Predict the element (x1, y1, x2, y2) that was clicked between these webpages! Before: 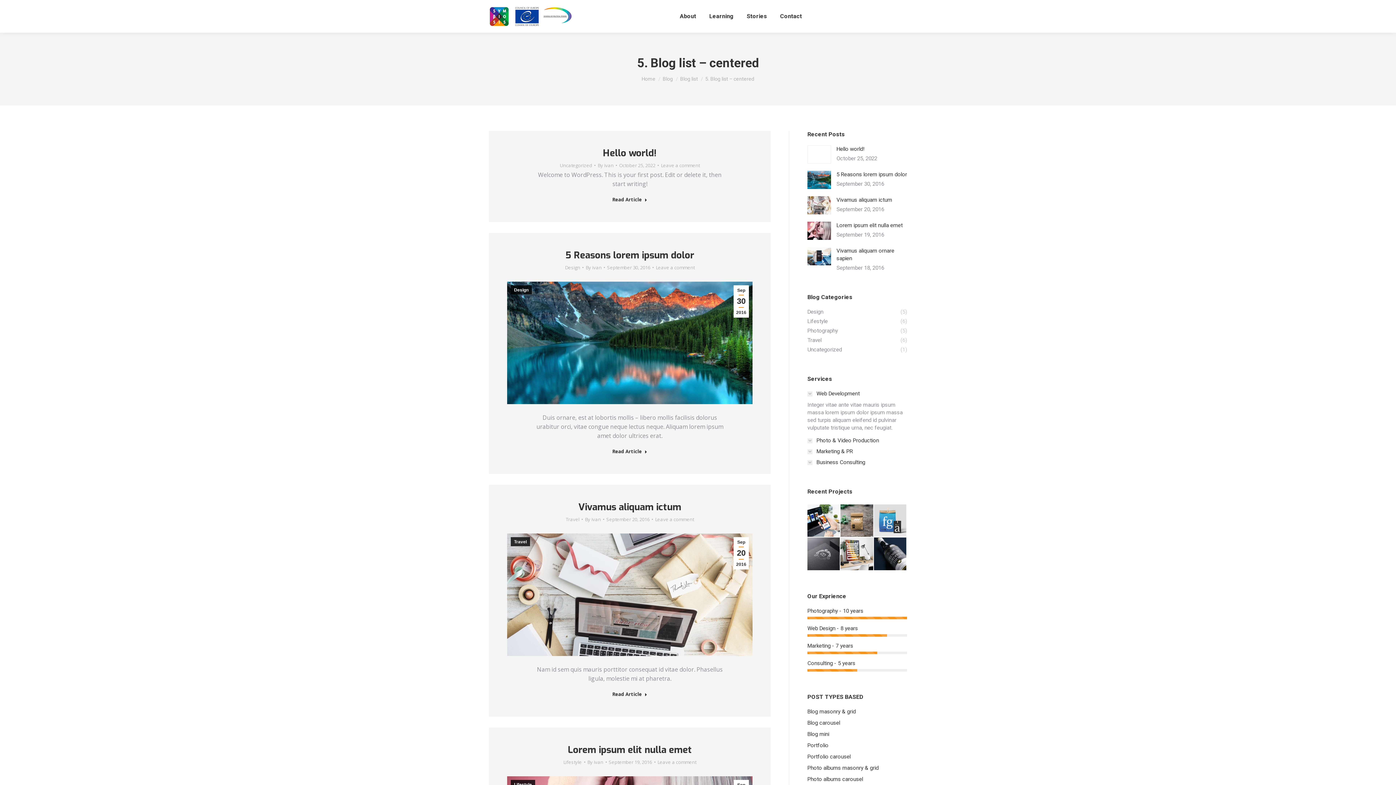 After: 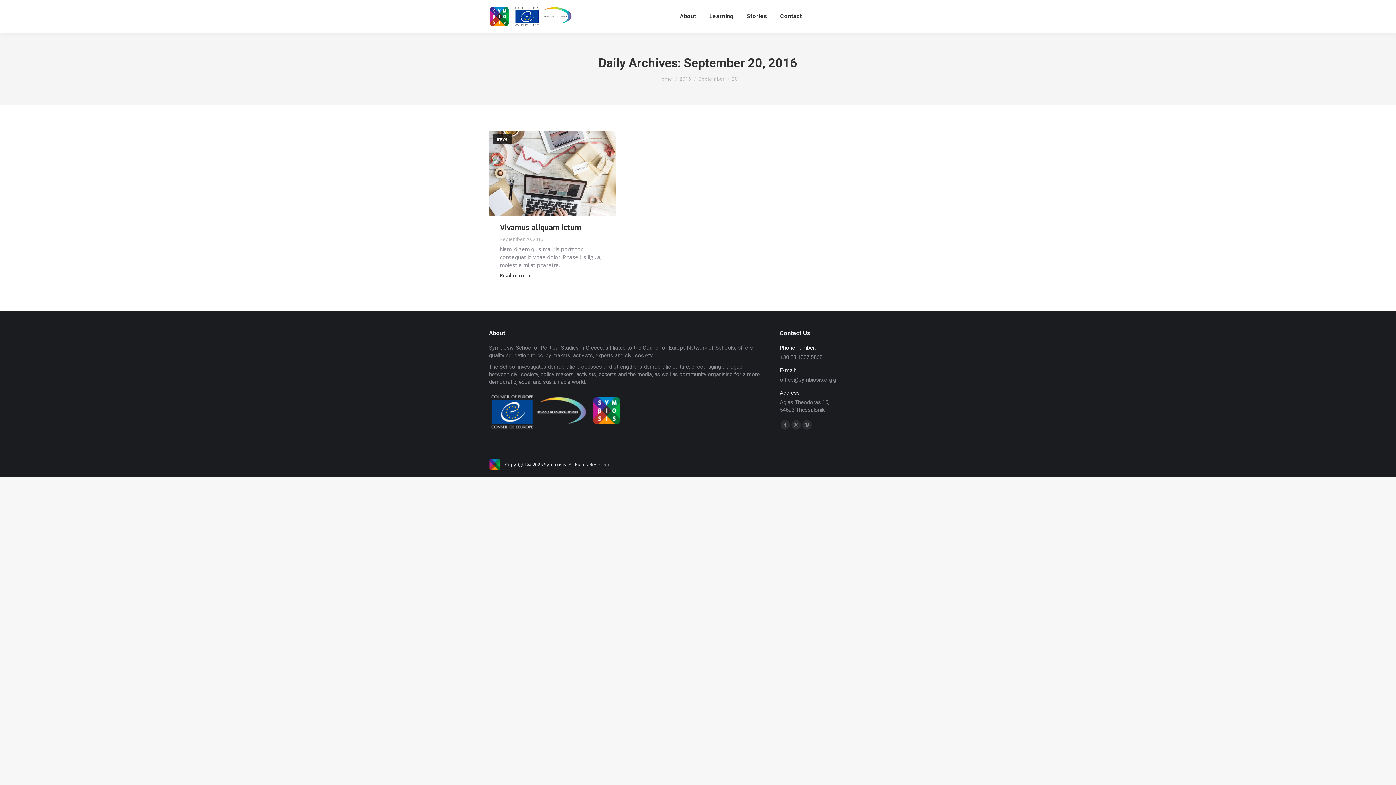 Action: label: Sep
20
2016 bbox: (733, 537, 749, 569)